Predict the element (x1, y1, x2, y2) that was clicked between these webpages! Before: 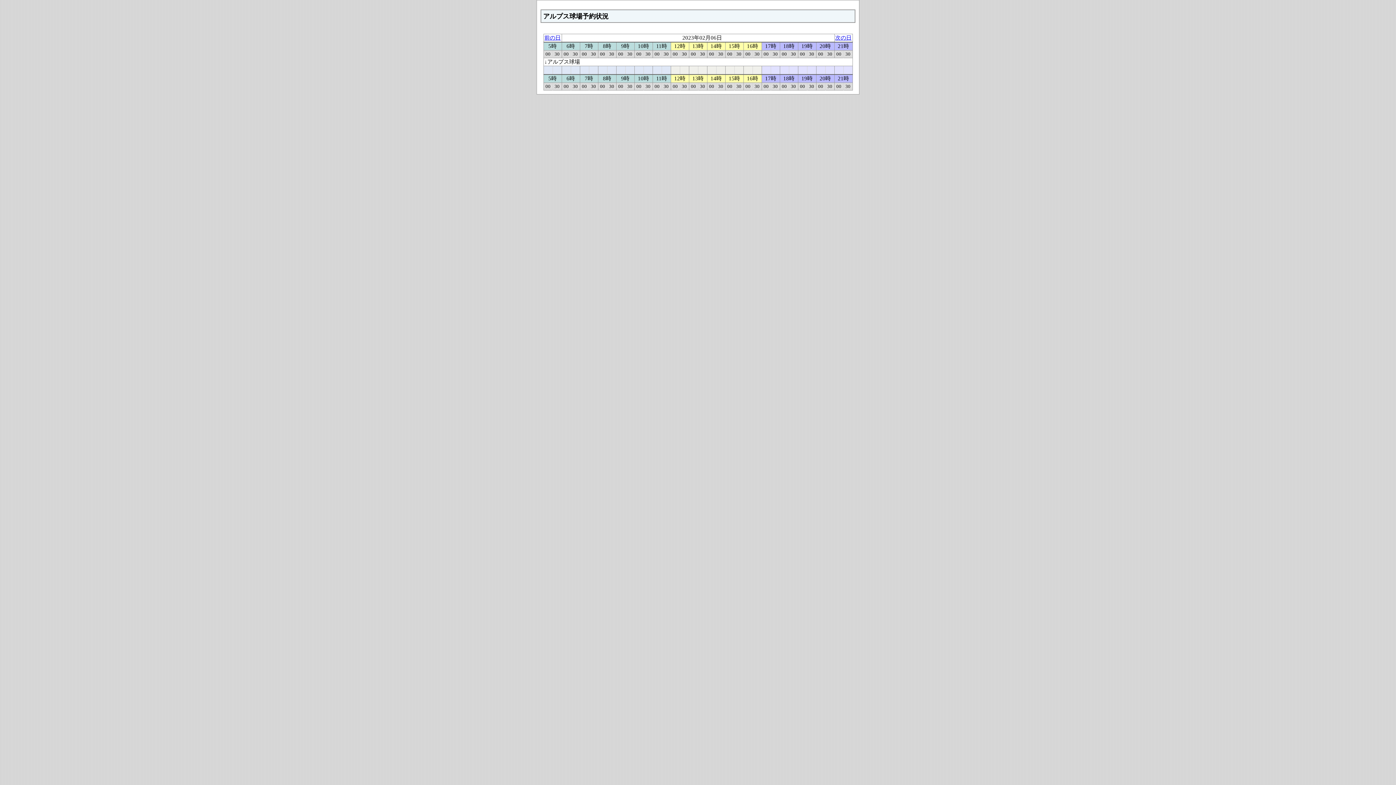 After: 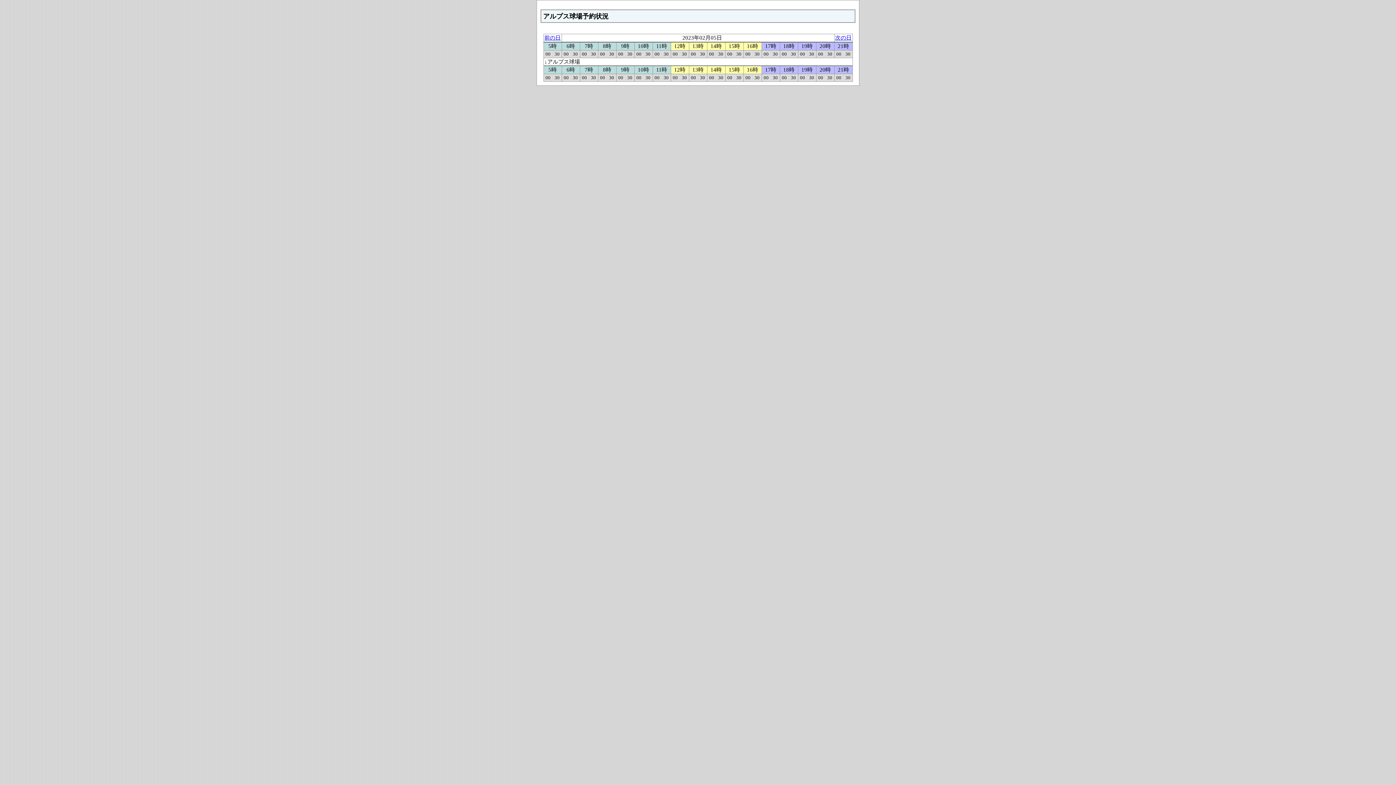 Action: label: 前の日 bbox: (544, 34, 560, 40)